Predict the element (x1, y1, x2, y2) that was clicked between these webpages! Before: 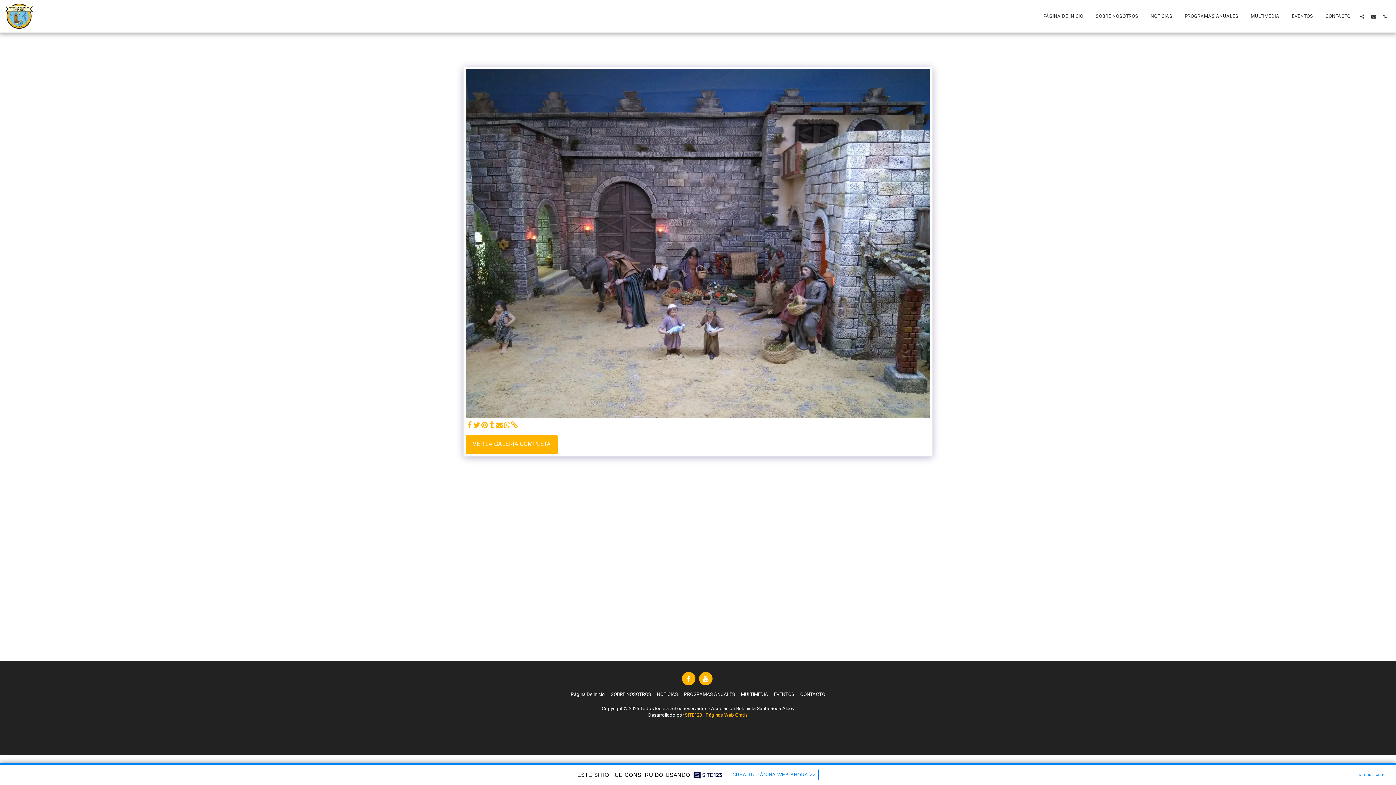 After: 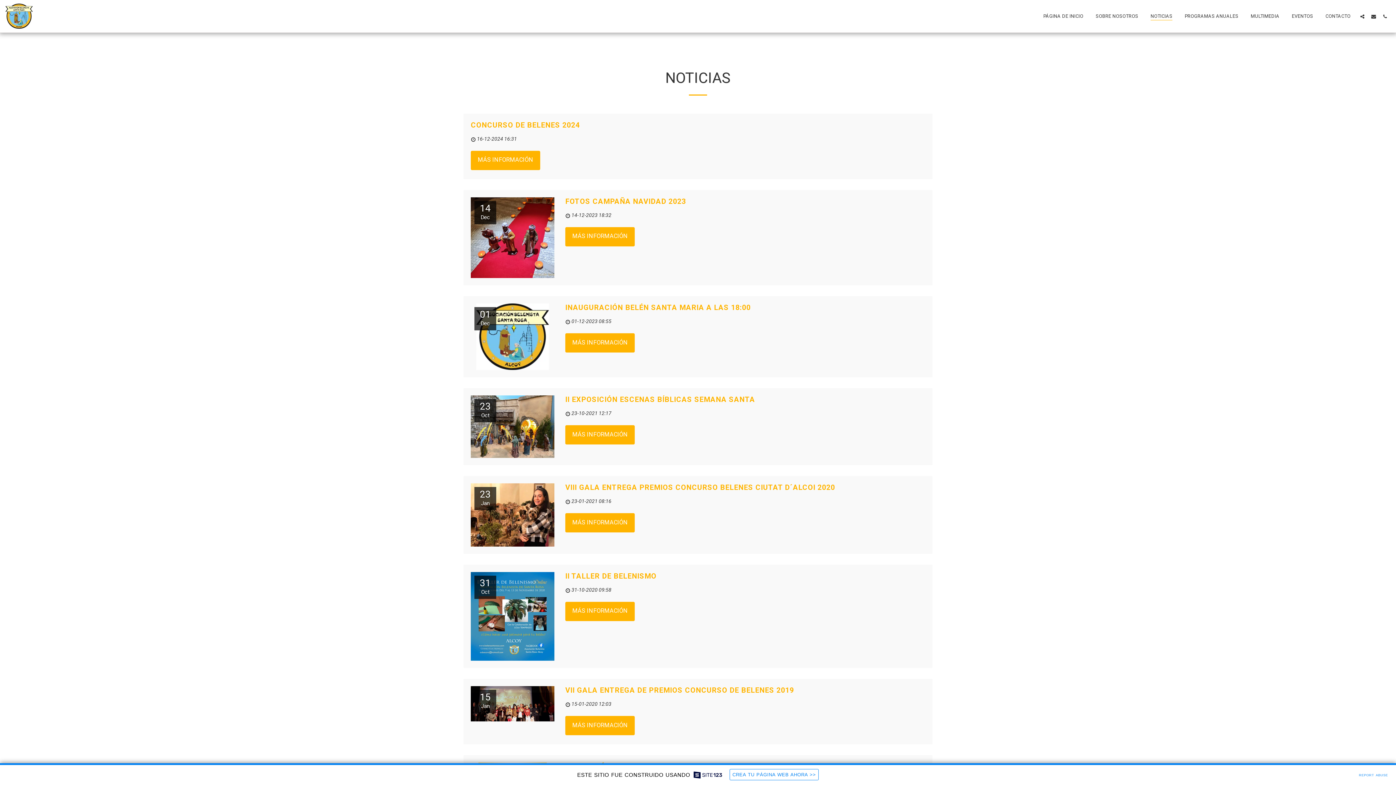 Action: bbox: (657, 691, 678, 698) label: NOTICIAS